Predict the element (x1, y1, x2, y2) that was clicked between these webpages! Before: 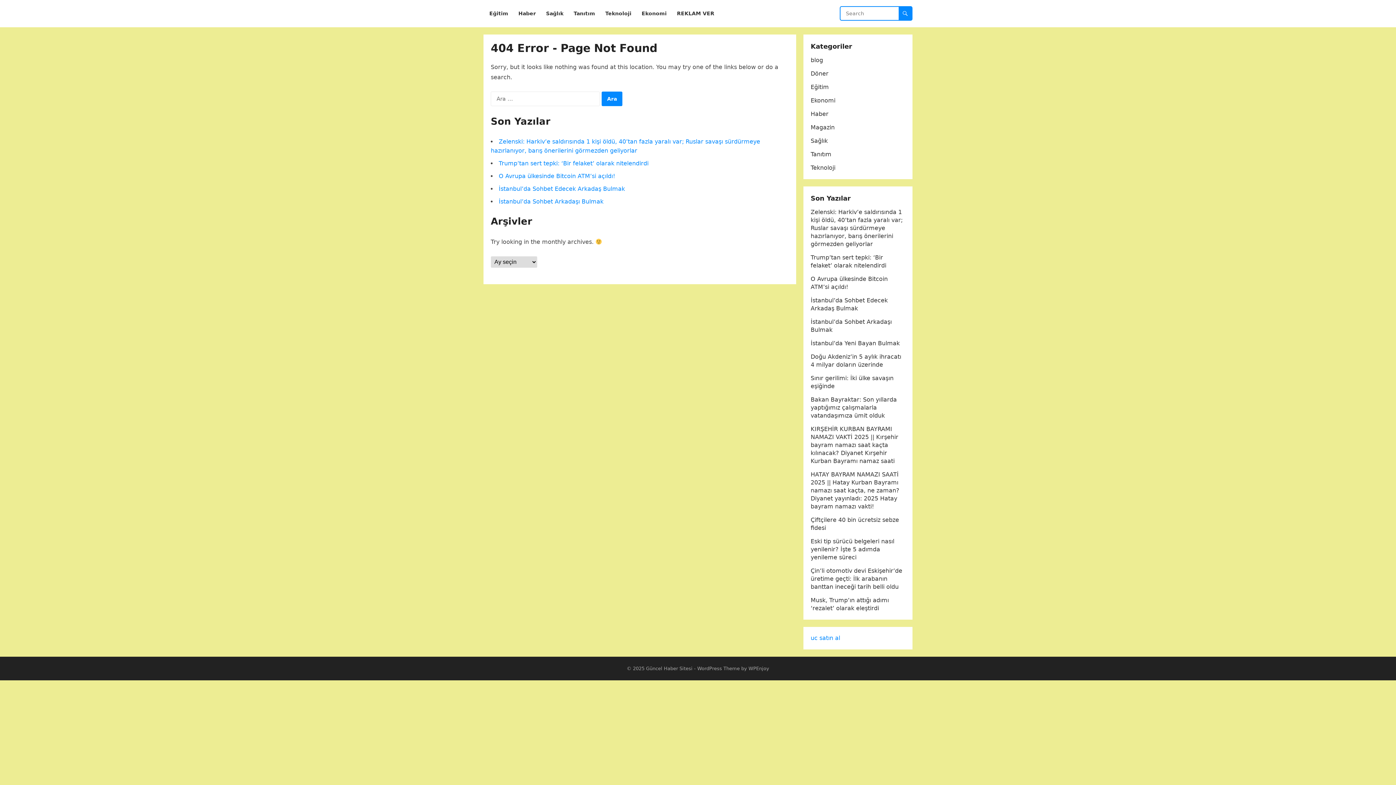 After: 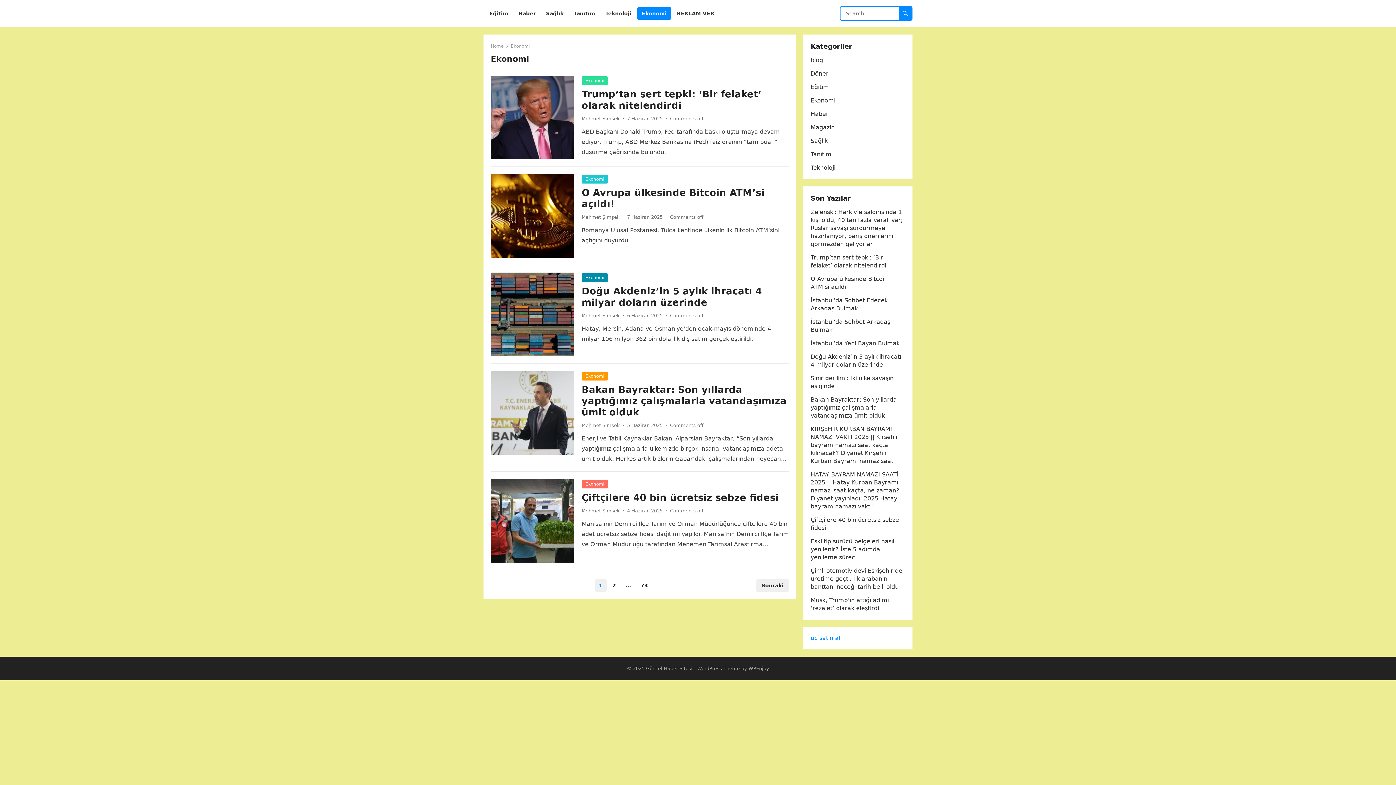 Action: bbox: (810, 97, 835, 104) label: Ekonomi